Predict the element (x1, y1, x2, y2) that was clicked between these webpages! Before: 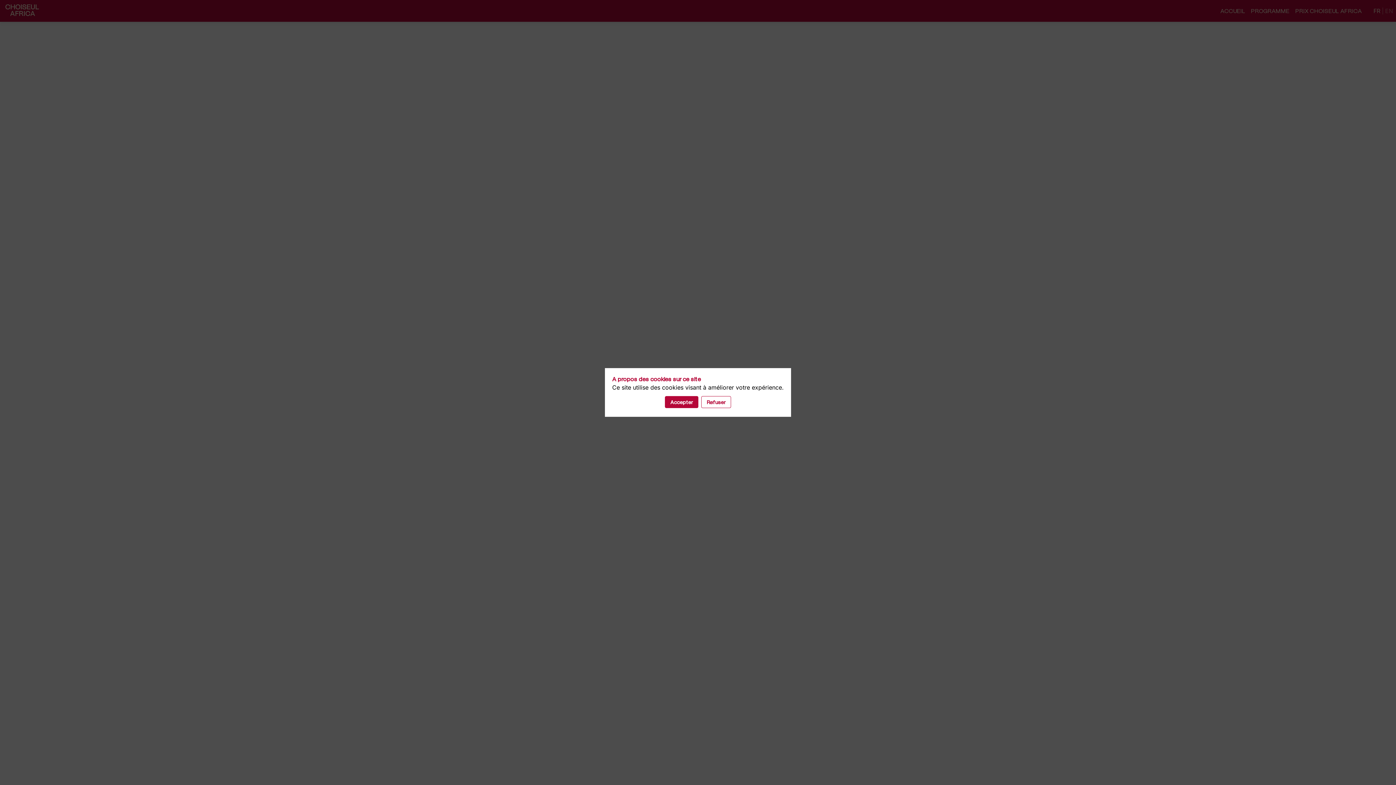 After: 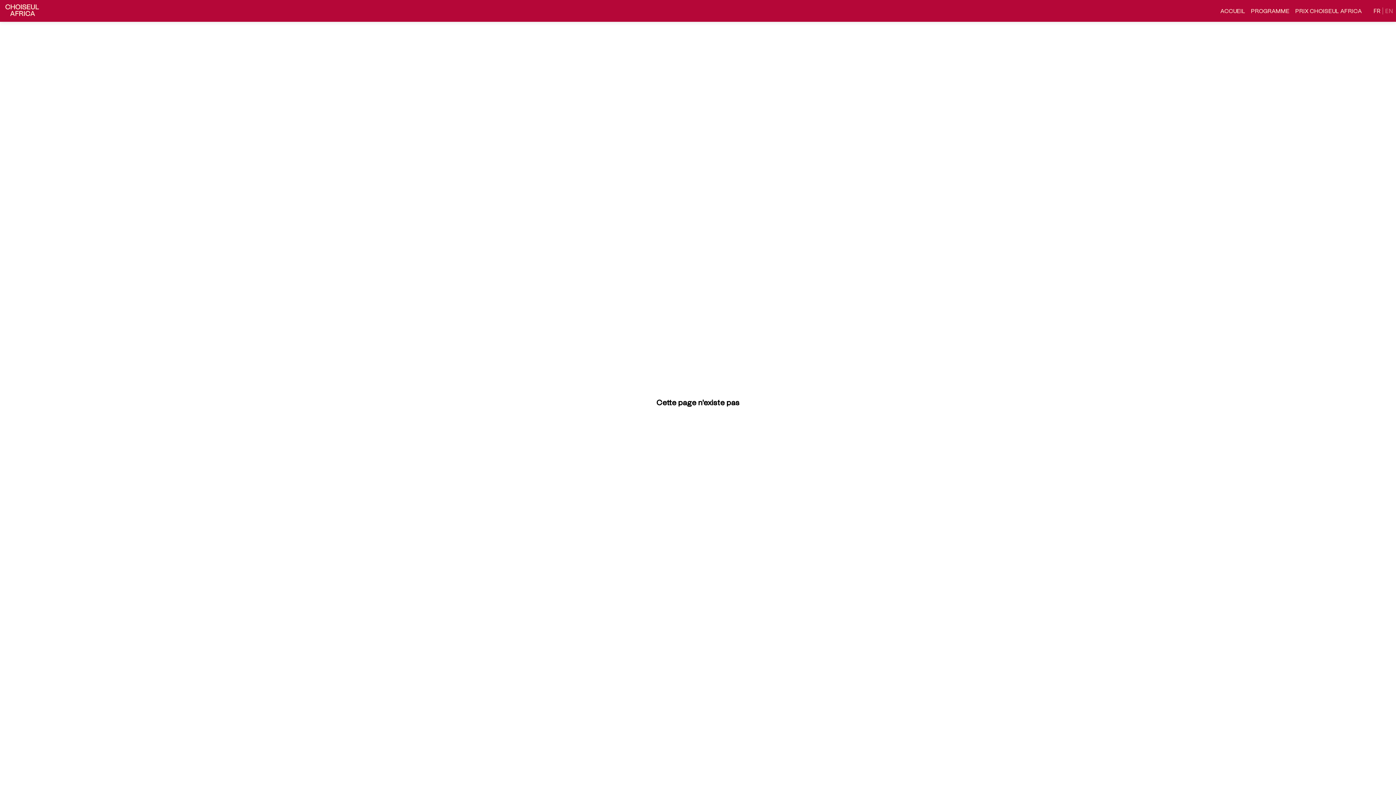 Action: bbox: (701, 396, 731, 408) label: Refuser